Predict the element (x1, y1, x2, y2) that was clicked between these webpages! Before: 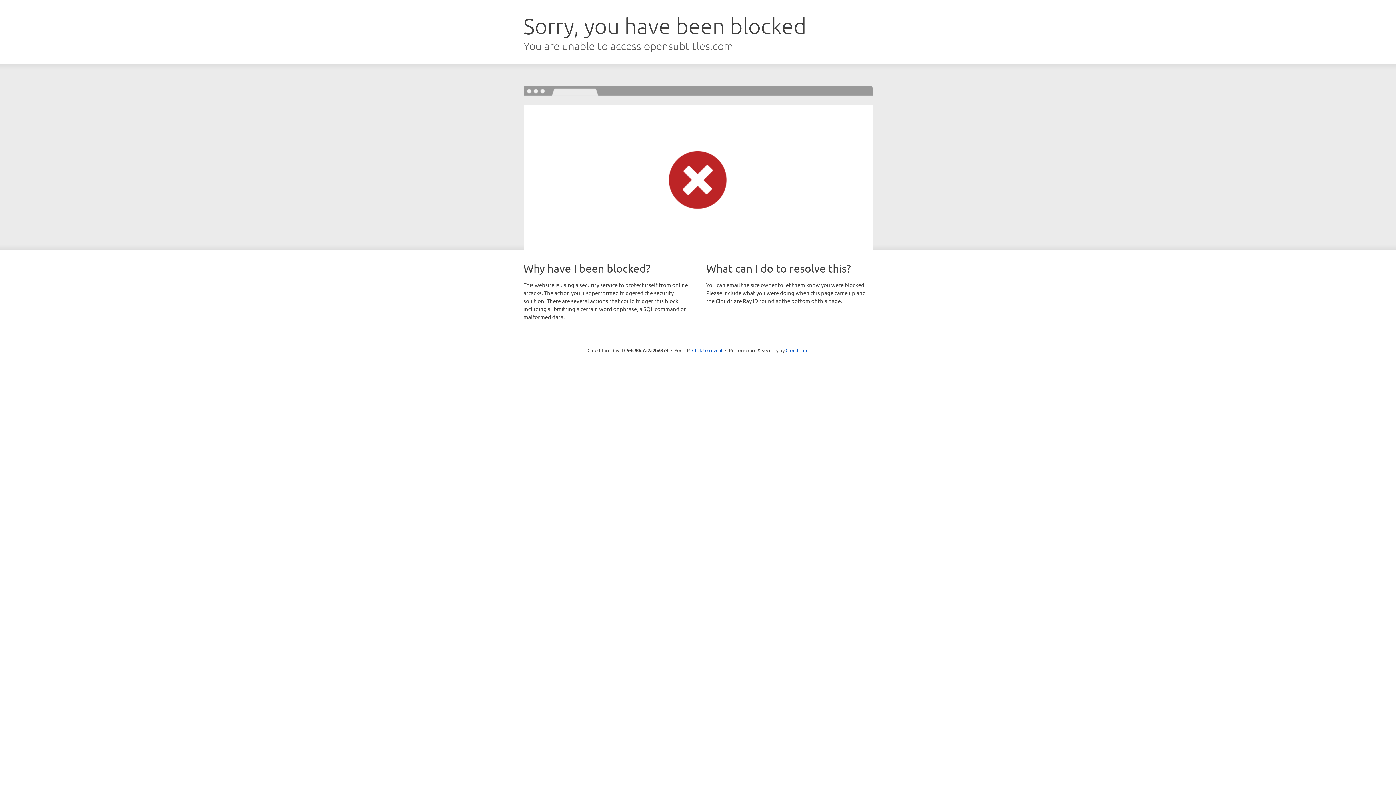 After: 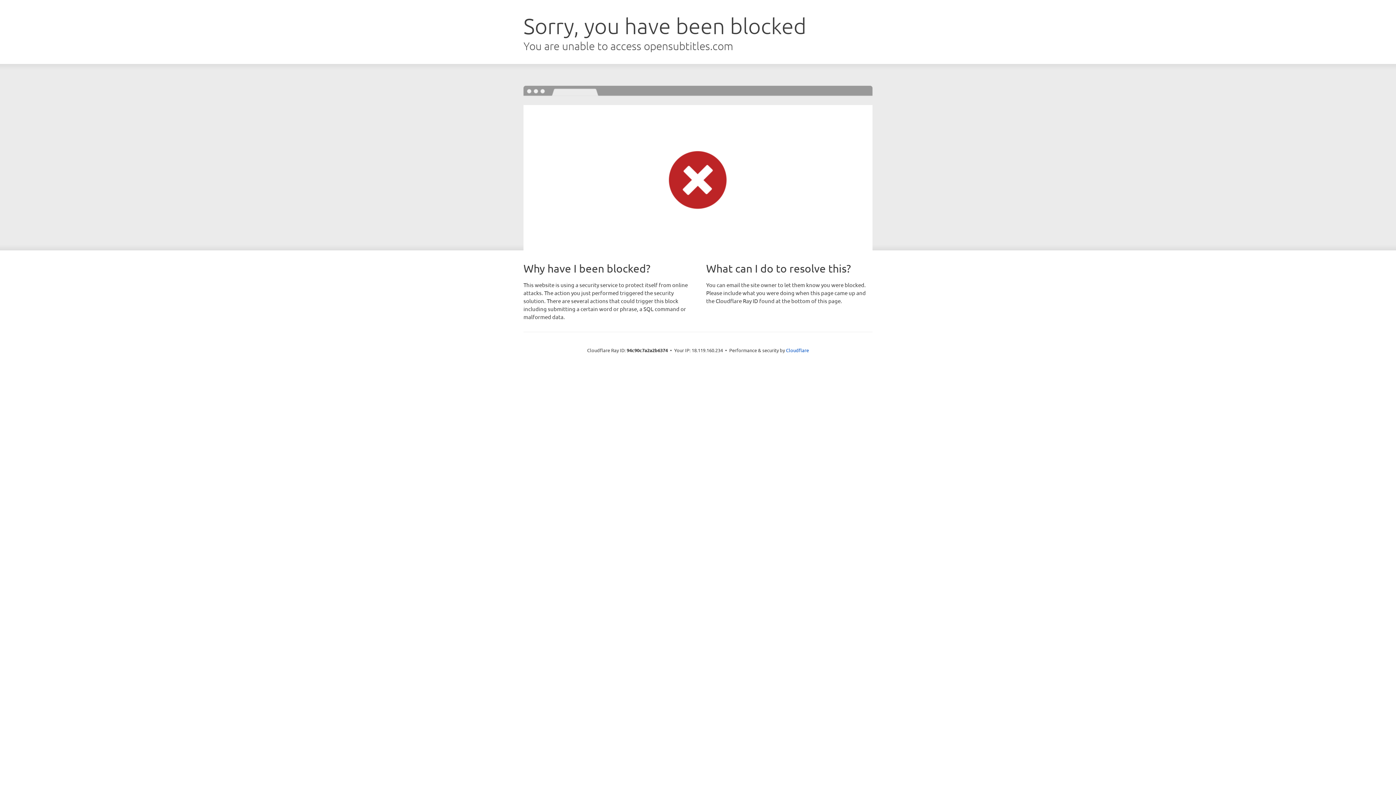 Action: bbox: (692, 346, 722, 353) label: Click to reveal